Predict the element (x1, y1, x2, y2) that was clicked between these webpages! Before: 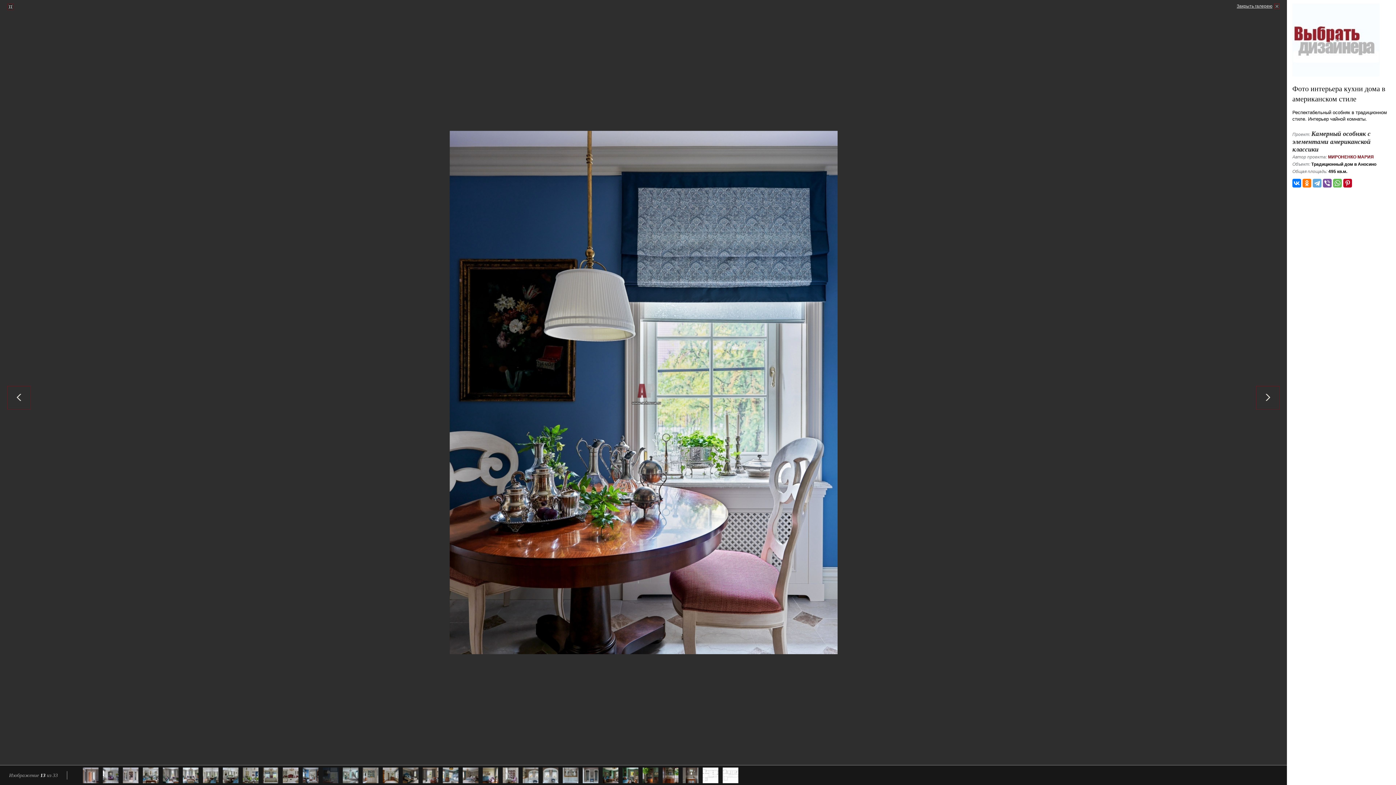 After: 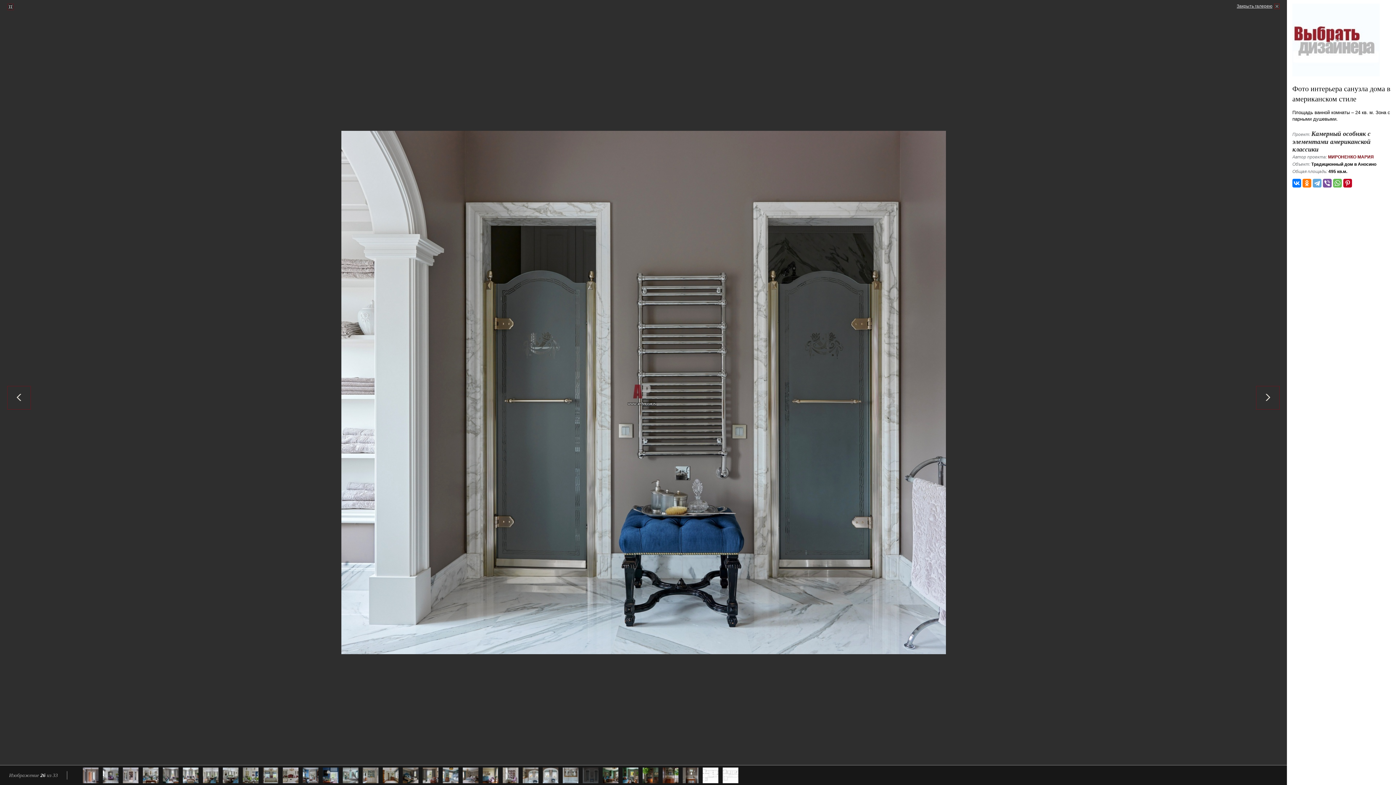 Action: bbox: (582, 768, 598, 783)